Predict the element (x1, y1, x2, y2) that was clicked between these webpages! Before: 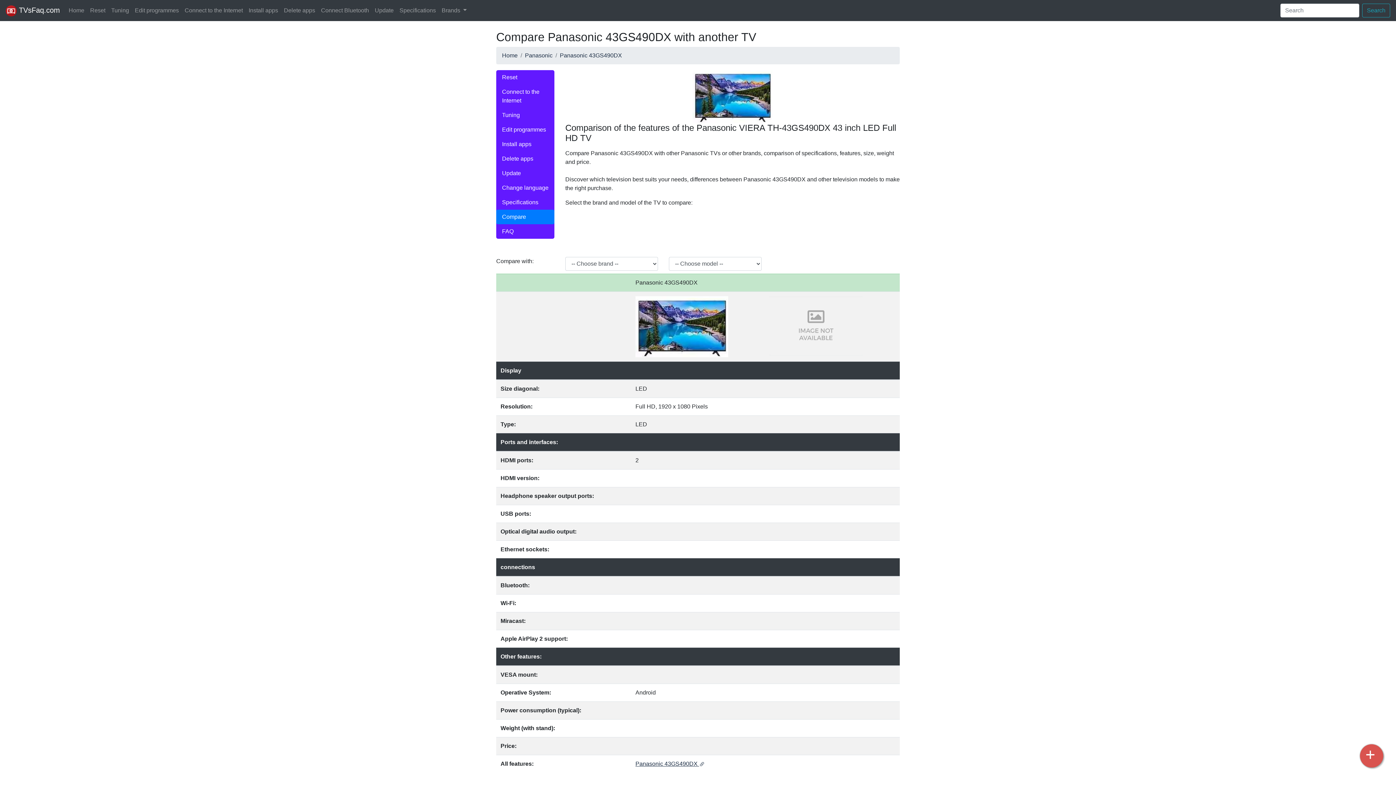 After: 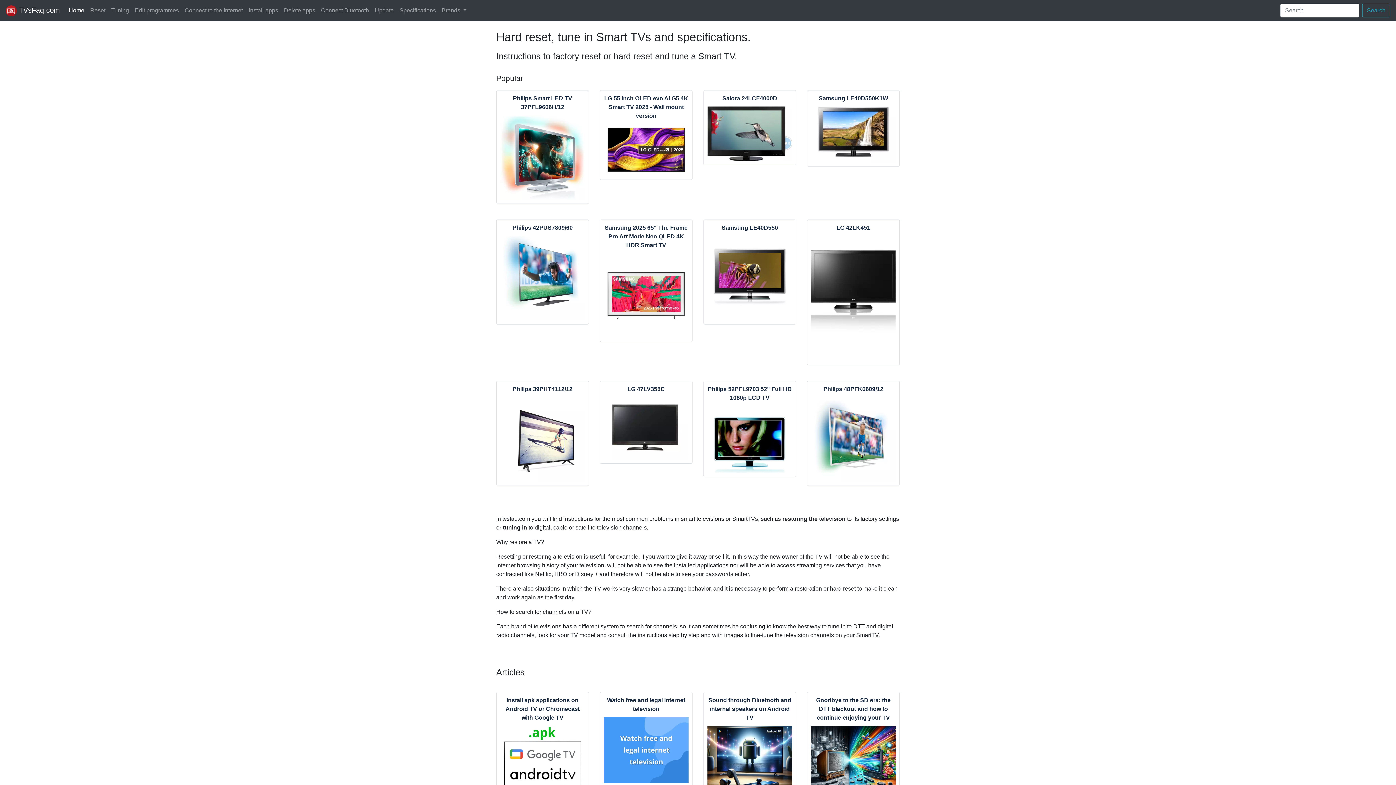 Action: bbox: (5, 2, 60, 18) label:  TVsFaq.com